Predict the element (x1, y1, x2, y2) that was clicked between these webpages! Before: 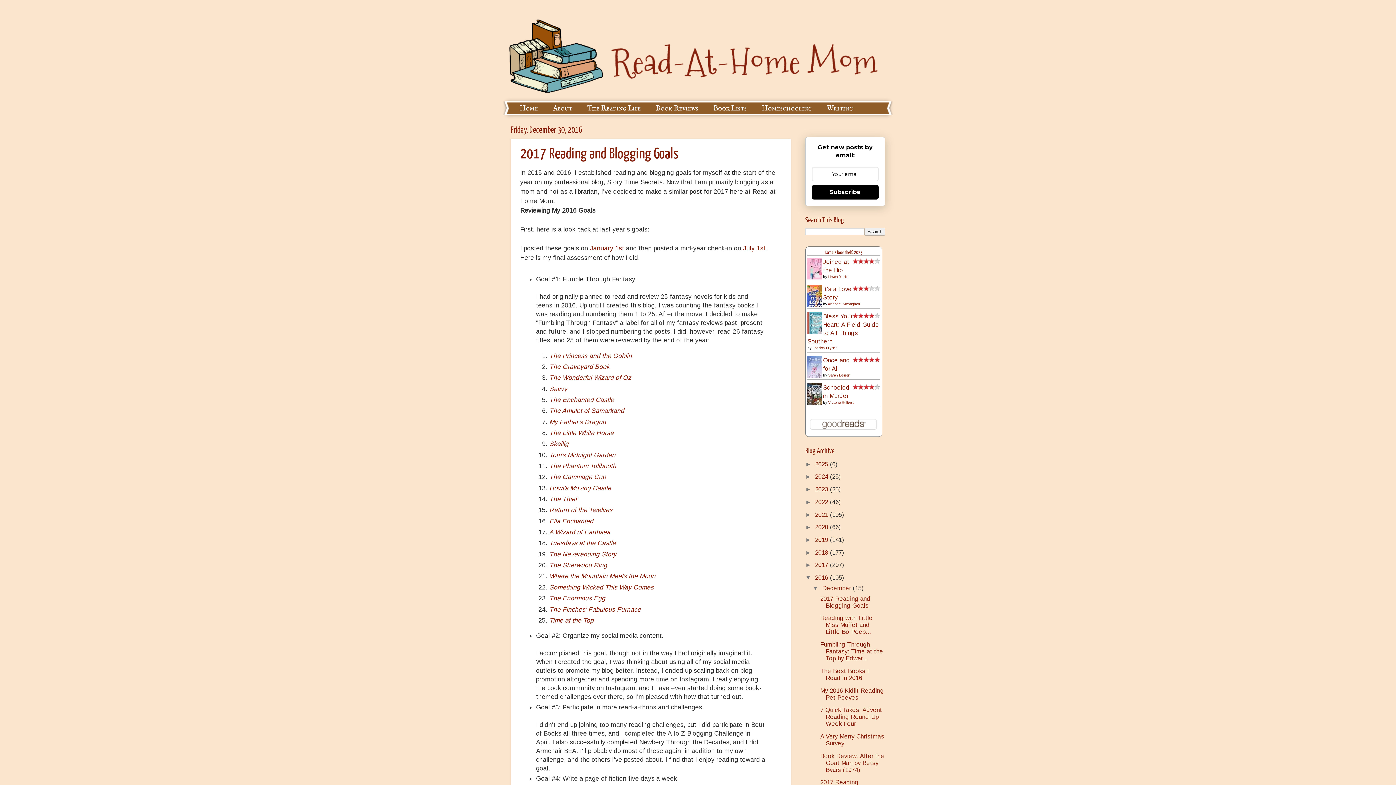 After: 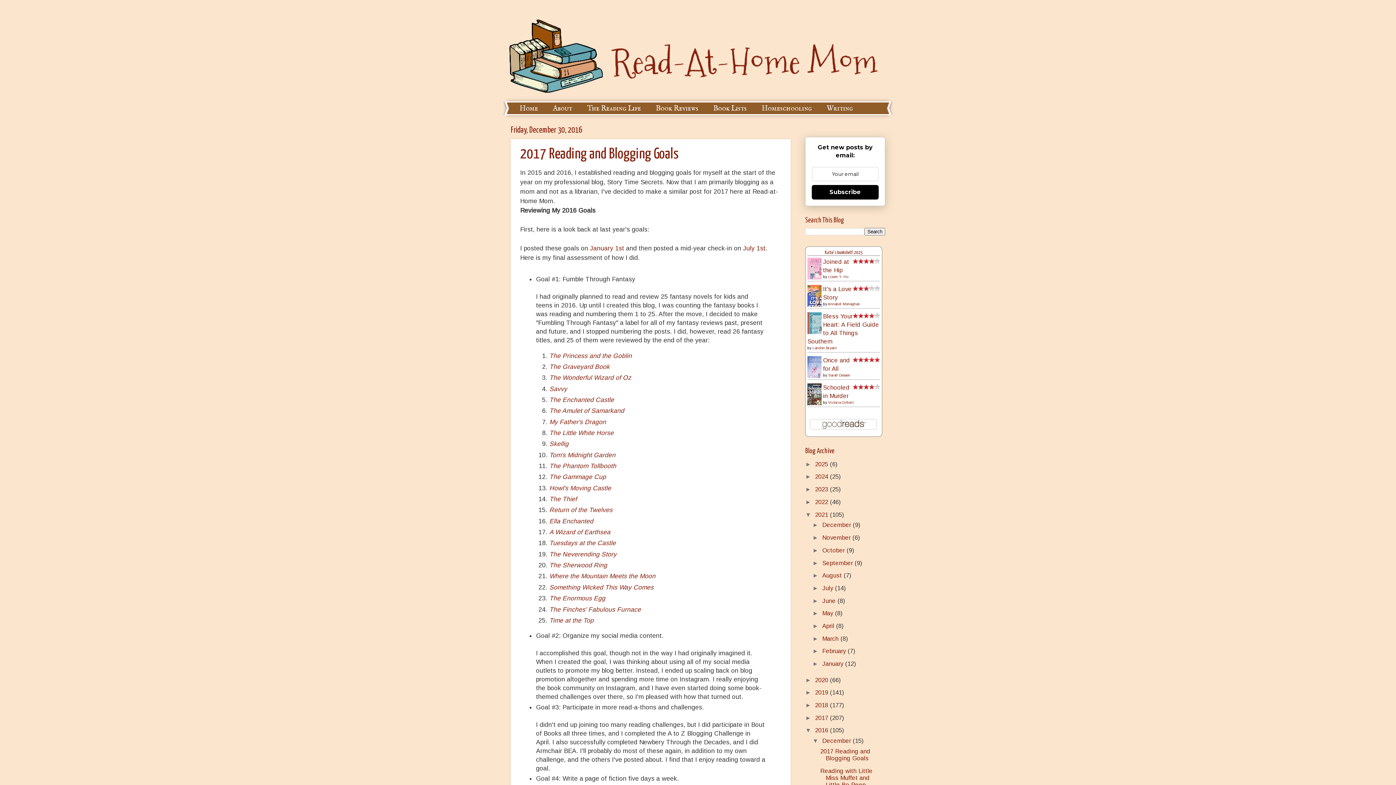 Action: bbox: (805, 511, 815, 518) label: ►  